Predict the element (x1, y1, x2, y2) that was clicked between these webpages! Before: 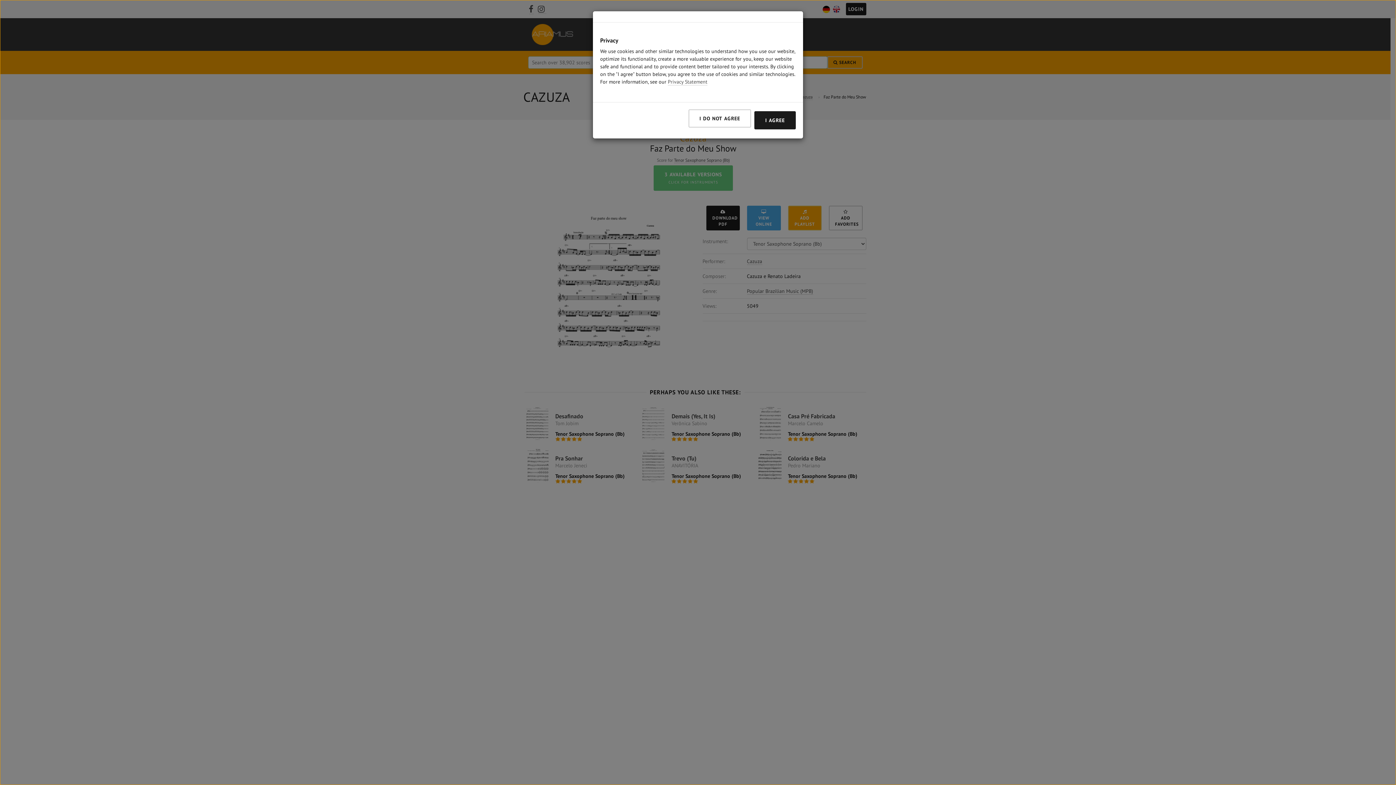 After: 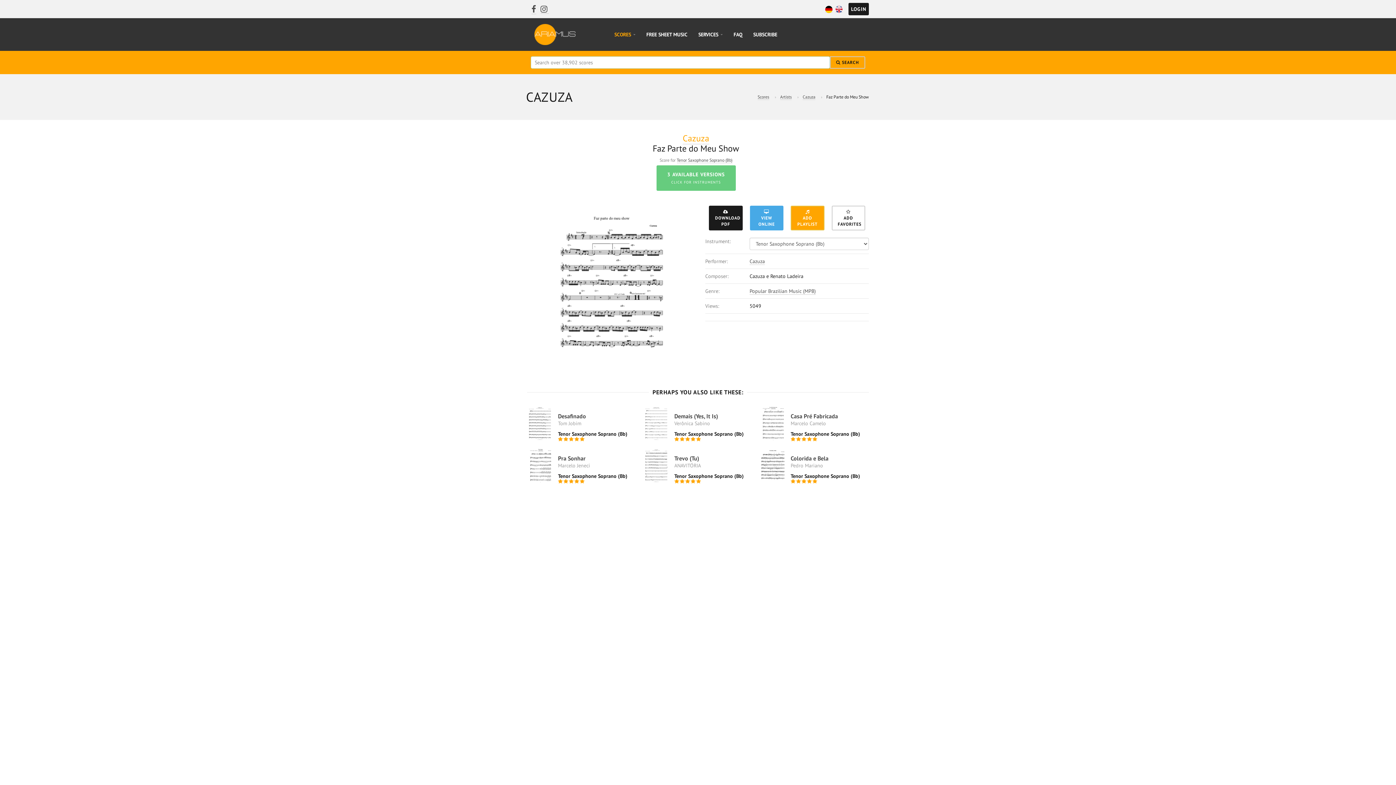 Action: label: I AGREE bbox: (754, 111, 796, 129)